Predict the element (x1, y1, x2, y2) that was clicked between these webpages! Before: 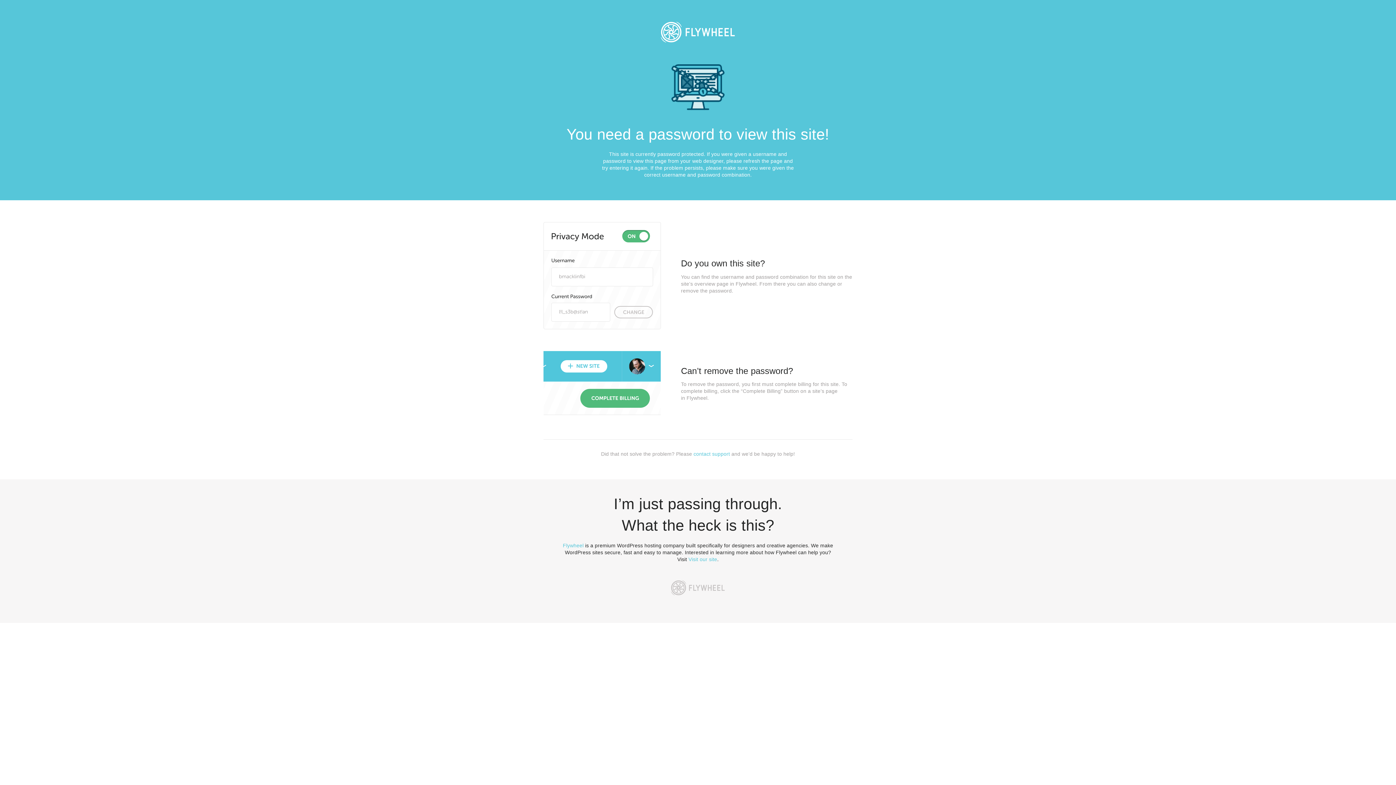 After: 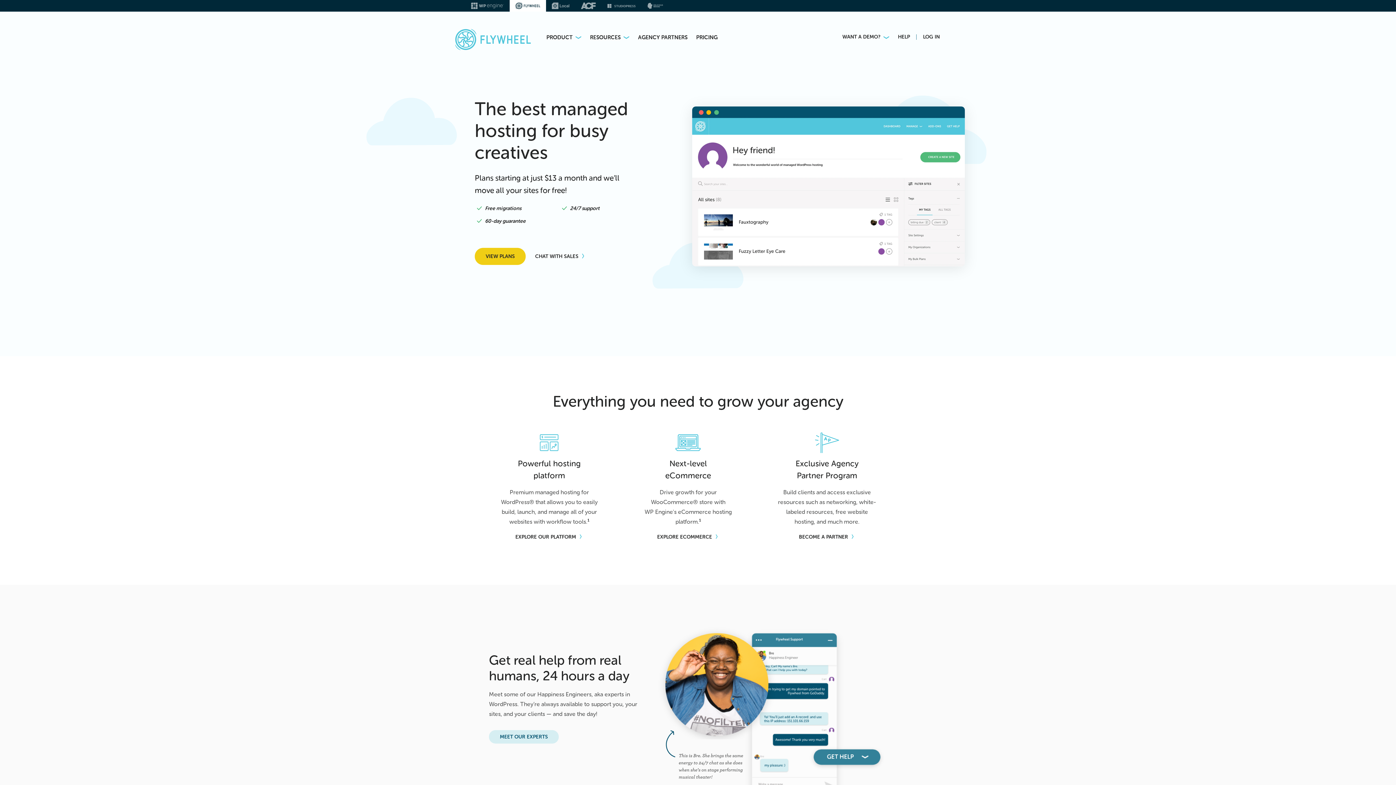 Action: bbox: (665, 574, 730, 601)